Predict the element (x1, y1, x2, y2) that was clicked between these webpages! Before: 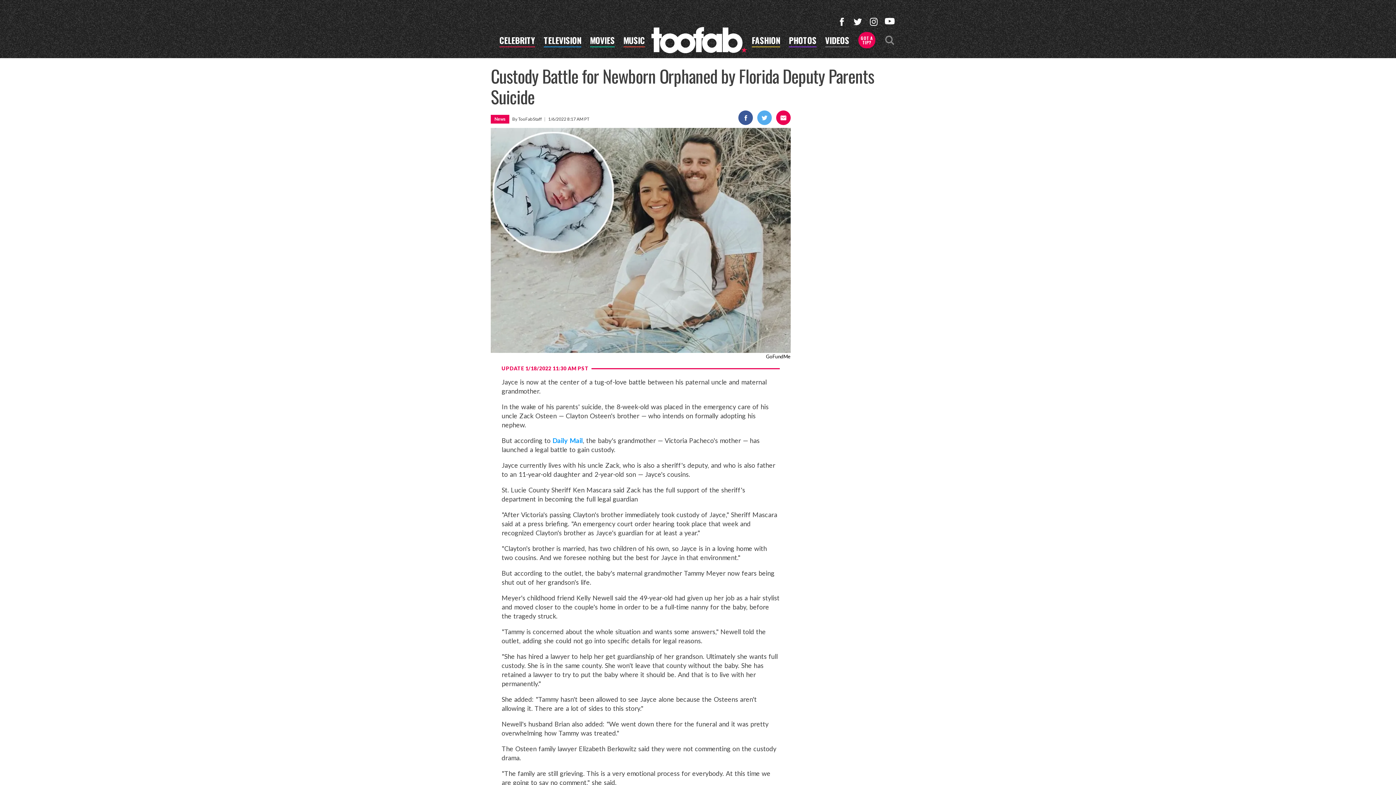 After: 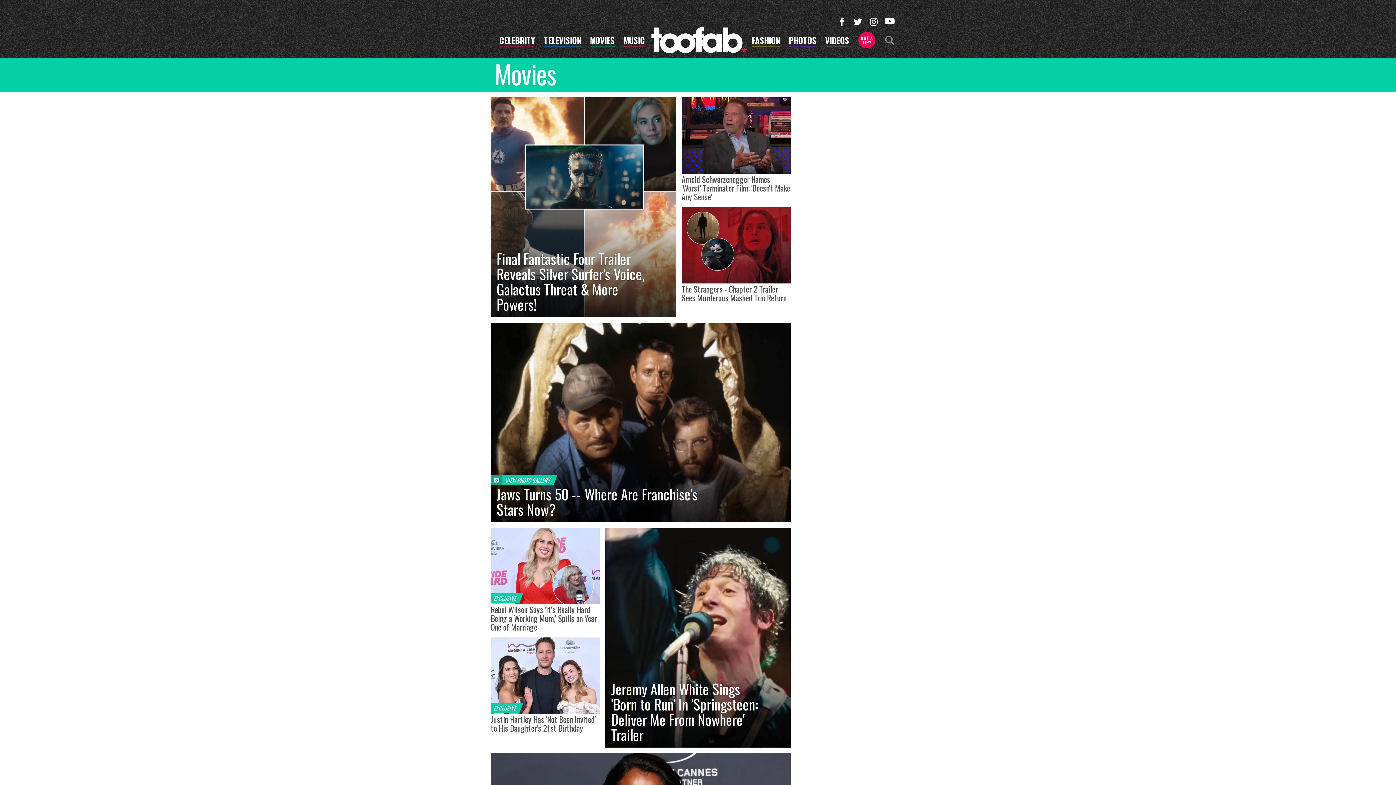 Action: bbox: (590, 36, 614, 47) label: MOVIES